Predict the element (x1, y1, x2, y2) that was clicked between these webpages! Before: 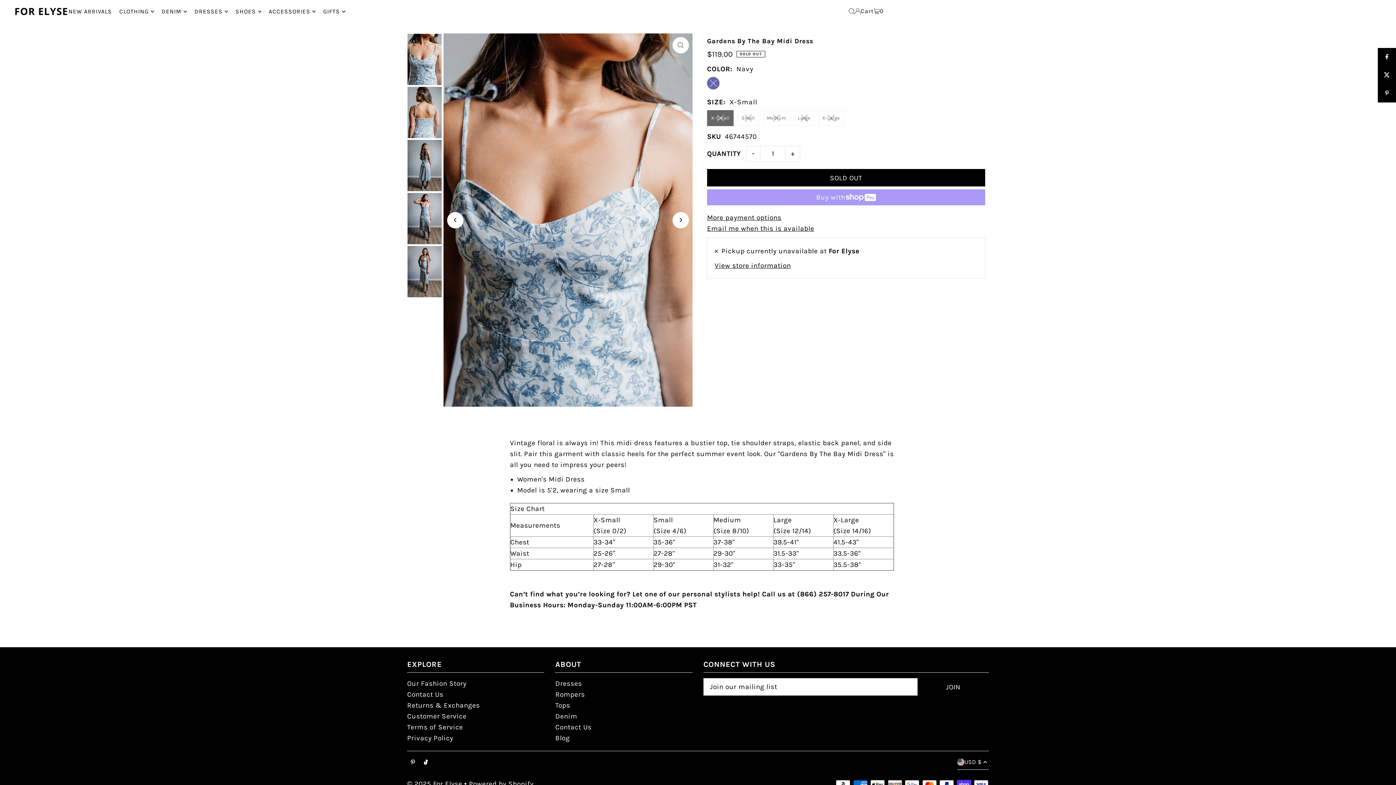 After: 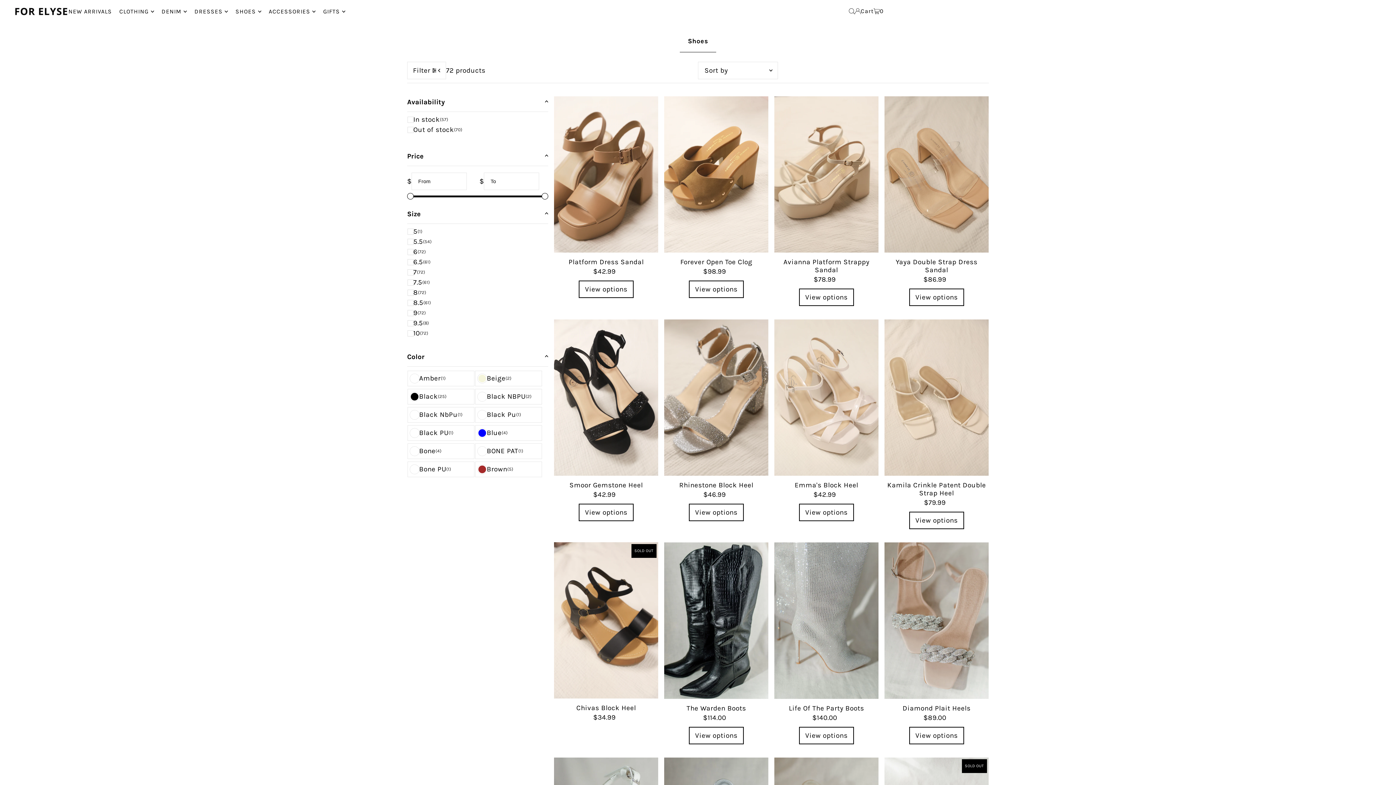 Action: label: SHOES bbox: (235, 2, 261, 20)